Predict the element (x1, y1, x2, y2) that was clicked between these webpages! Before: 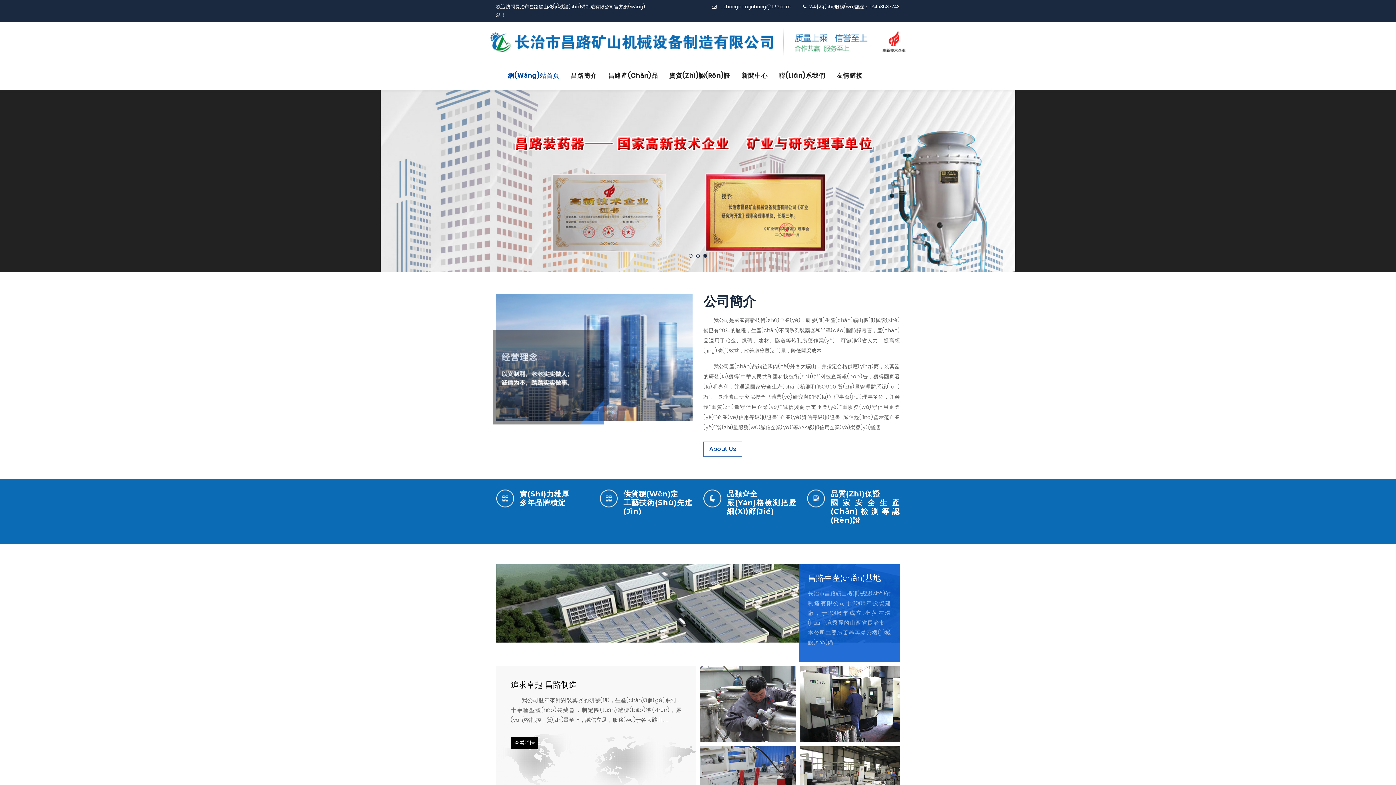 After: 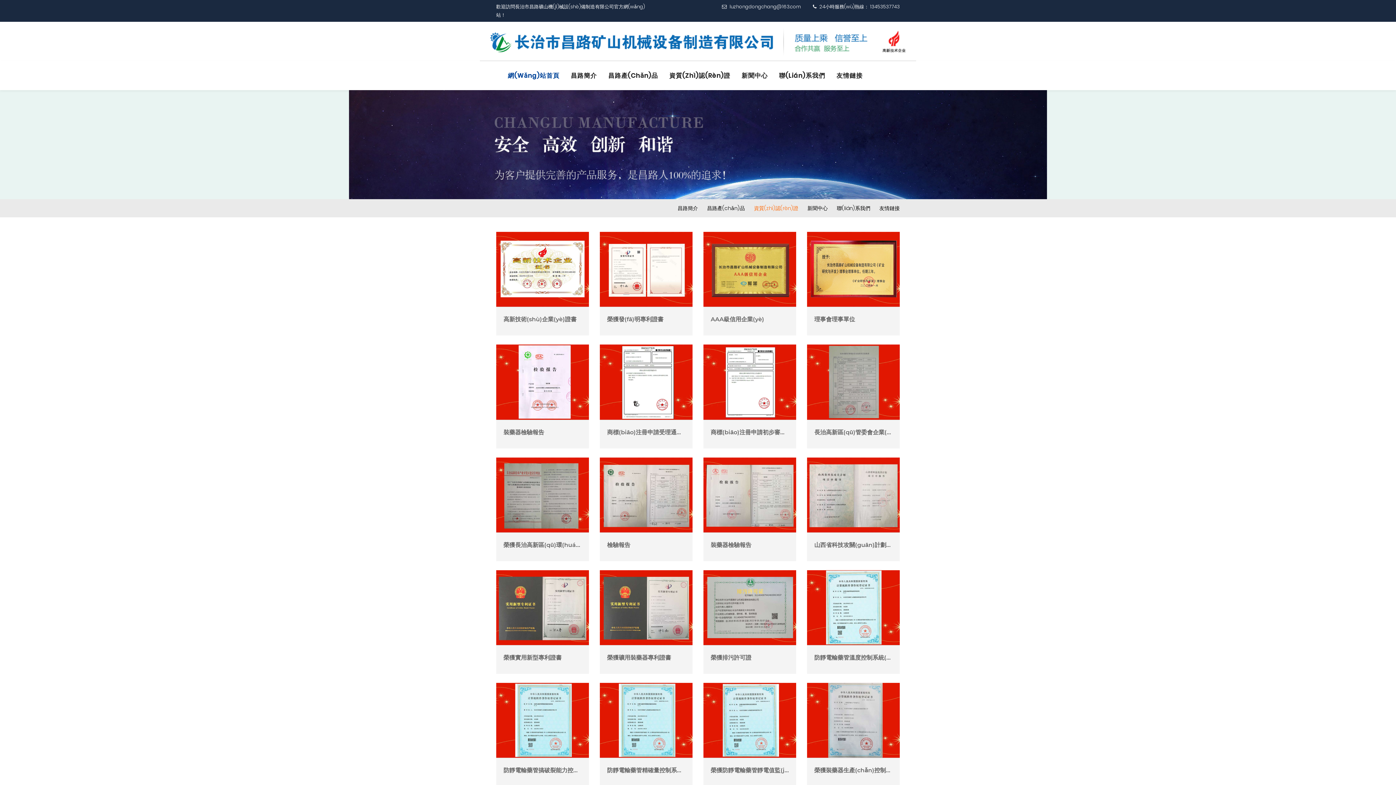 Action: bbox: (657, 61, 730, 90) label: 資質(Zhì)認(Rèn)證